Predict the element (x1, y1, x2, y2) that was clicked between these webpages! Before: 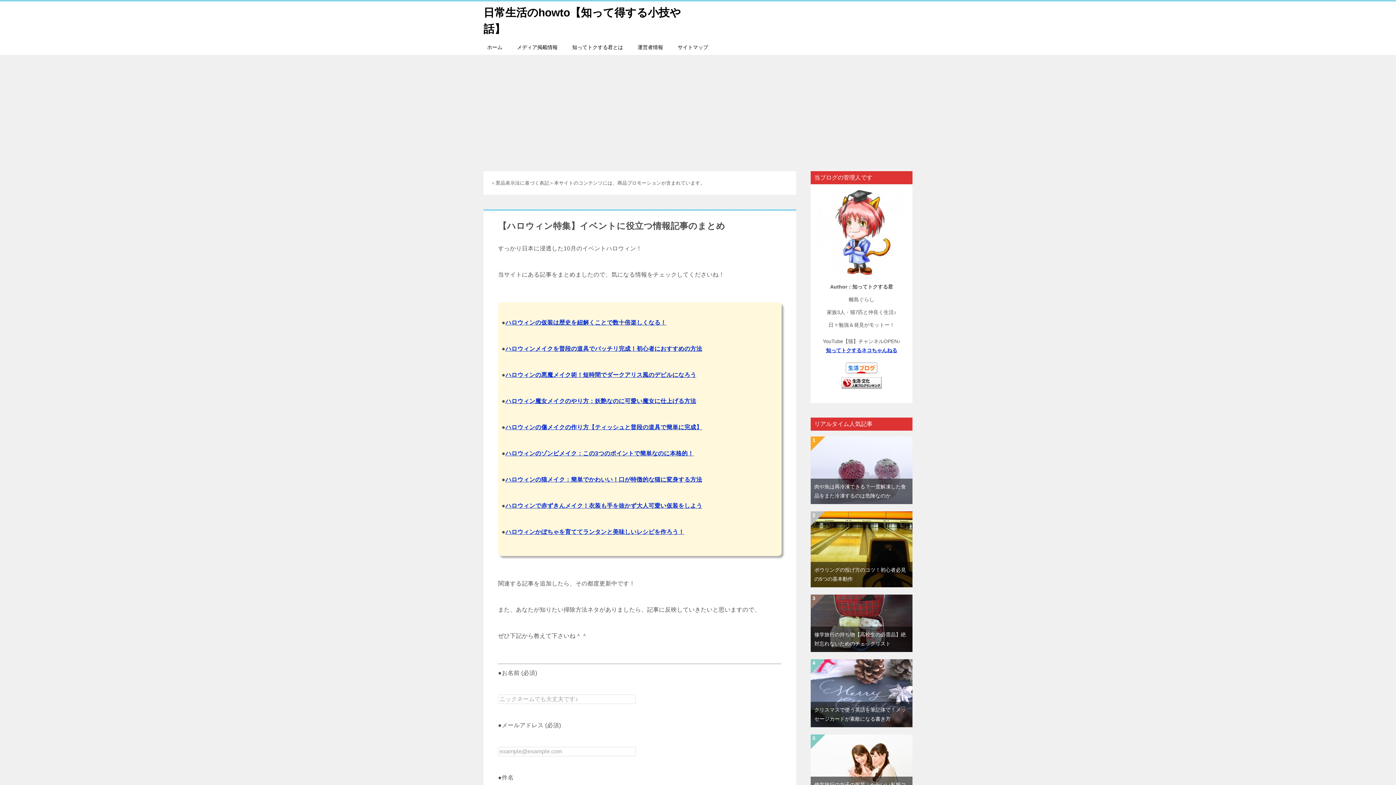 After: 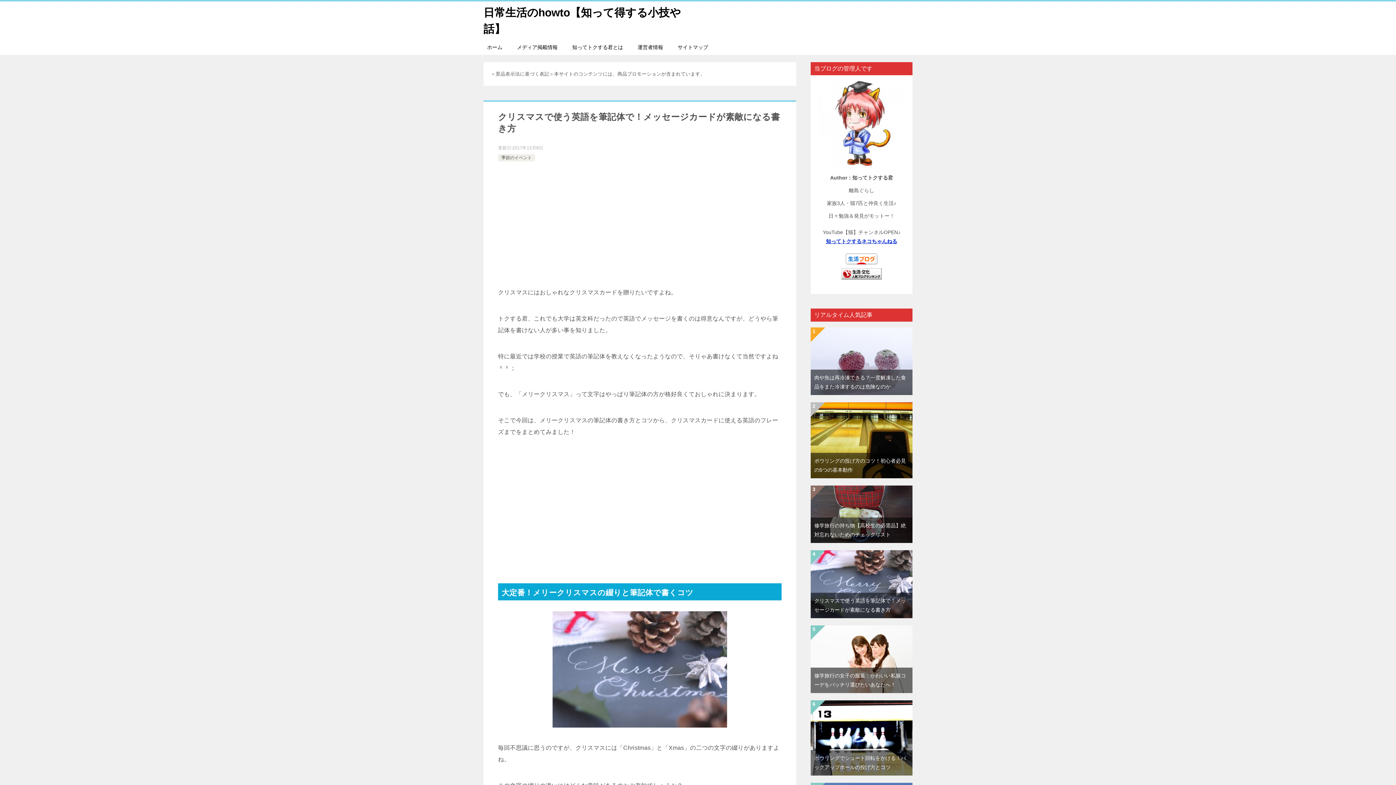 Action: bbox: (810, 661, 912, 666)